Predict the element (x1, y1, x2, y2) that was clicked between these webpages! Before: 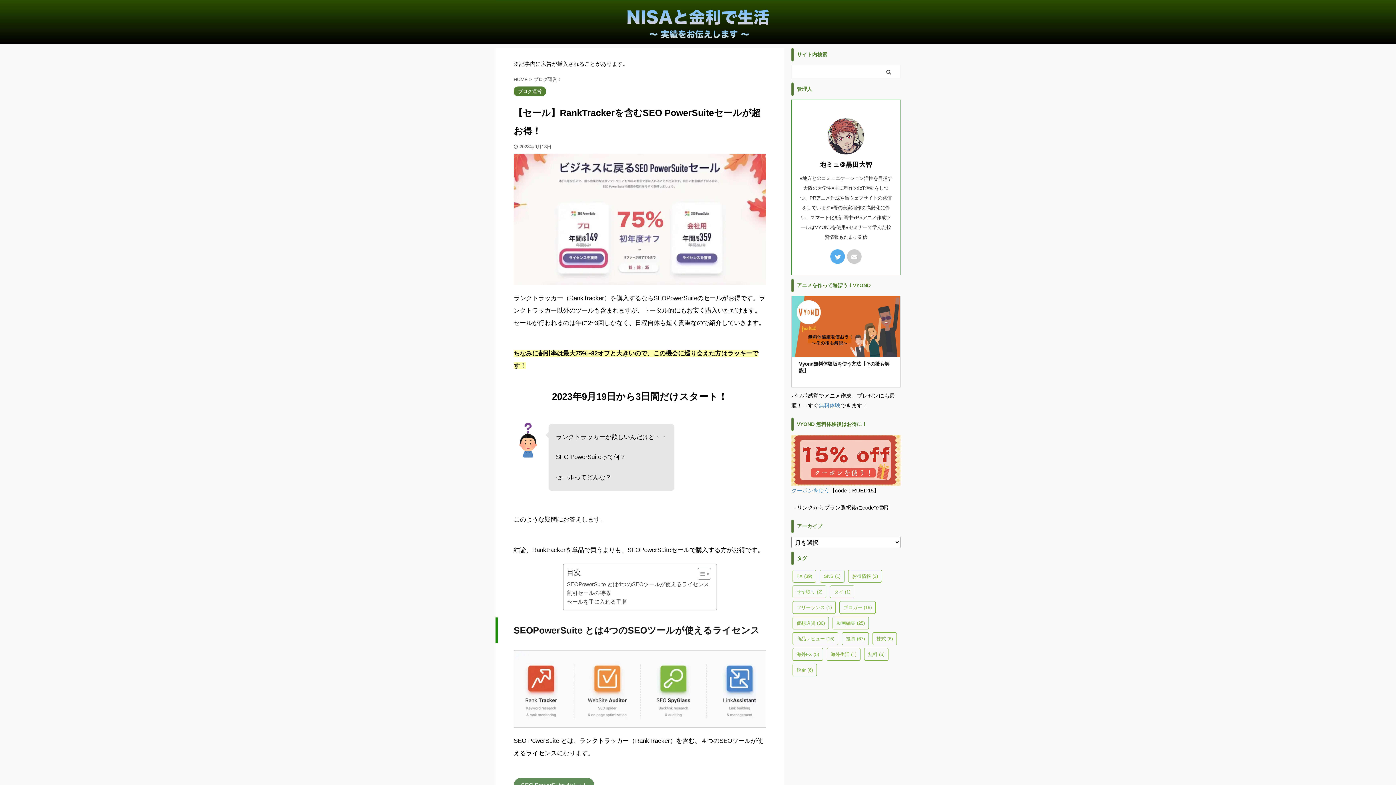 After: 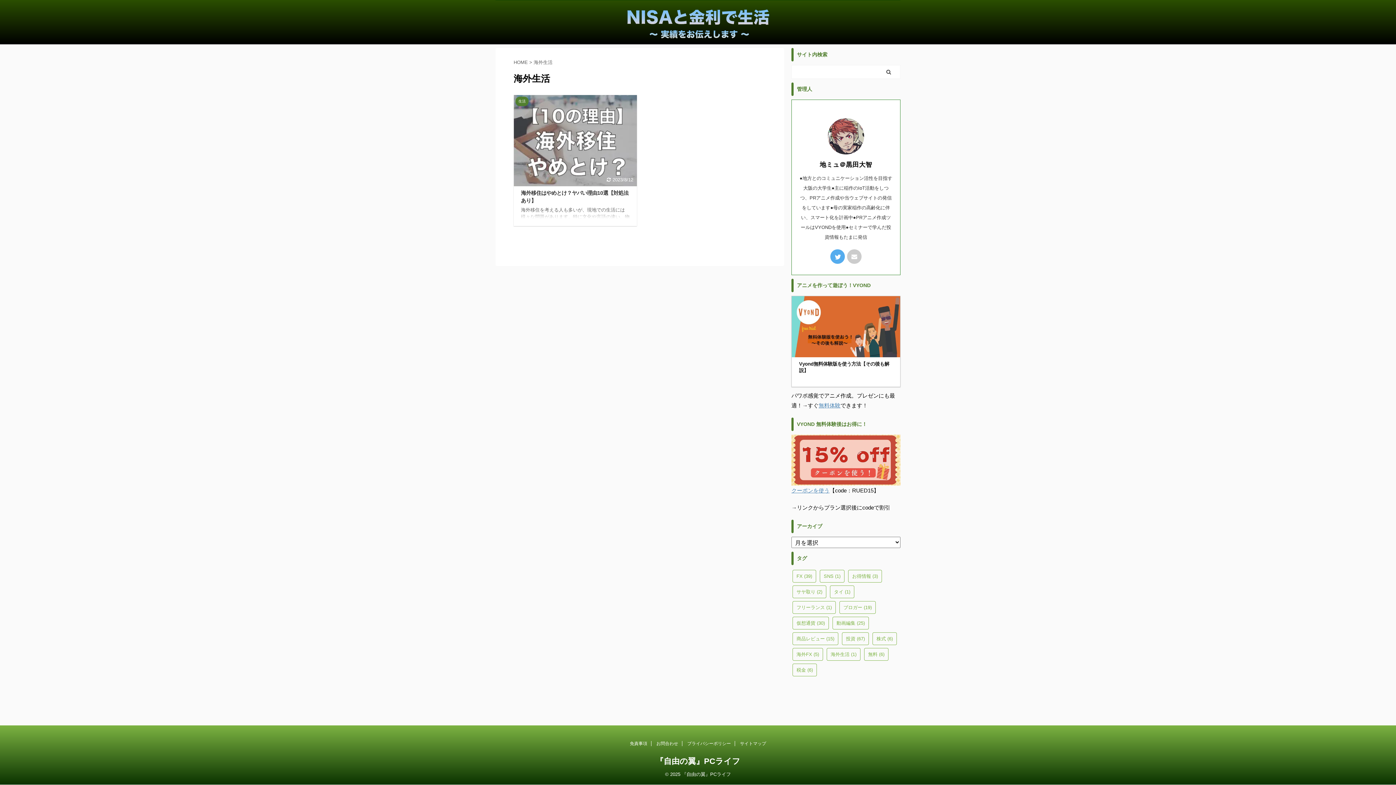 Action: label: 海外生活 (1個の項目) bbox: (826, 648, 860, 661)